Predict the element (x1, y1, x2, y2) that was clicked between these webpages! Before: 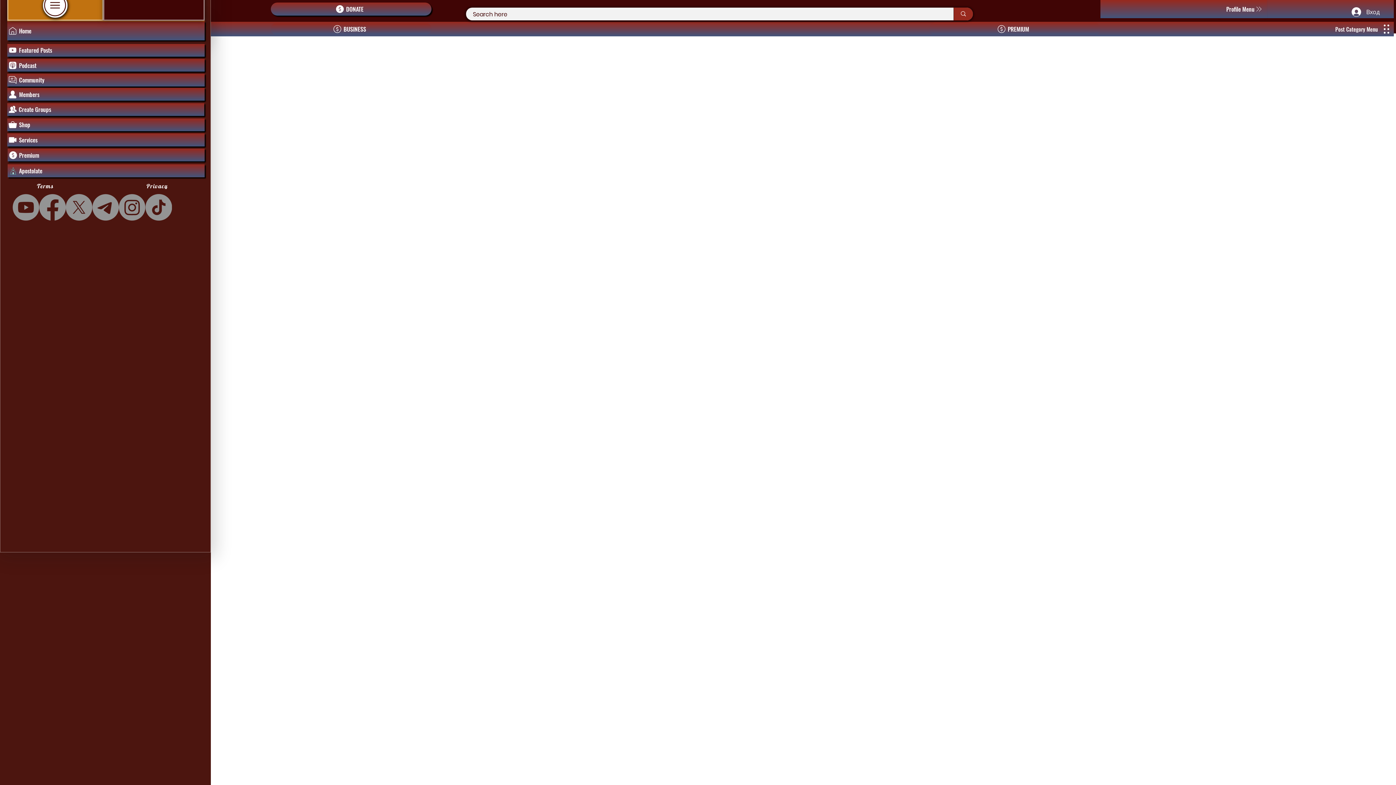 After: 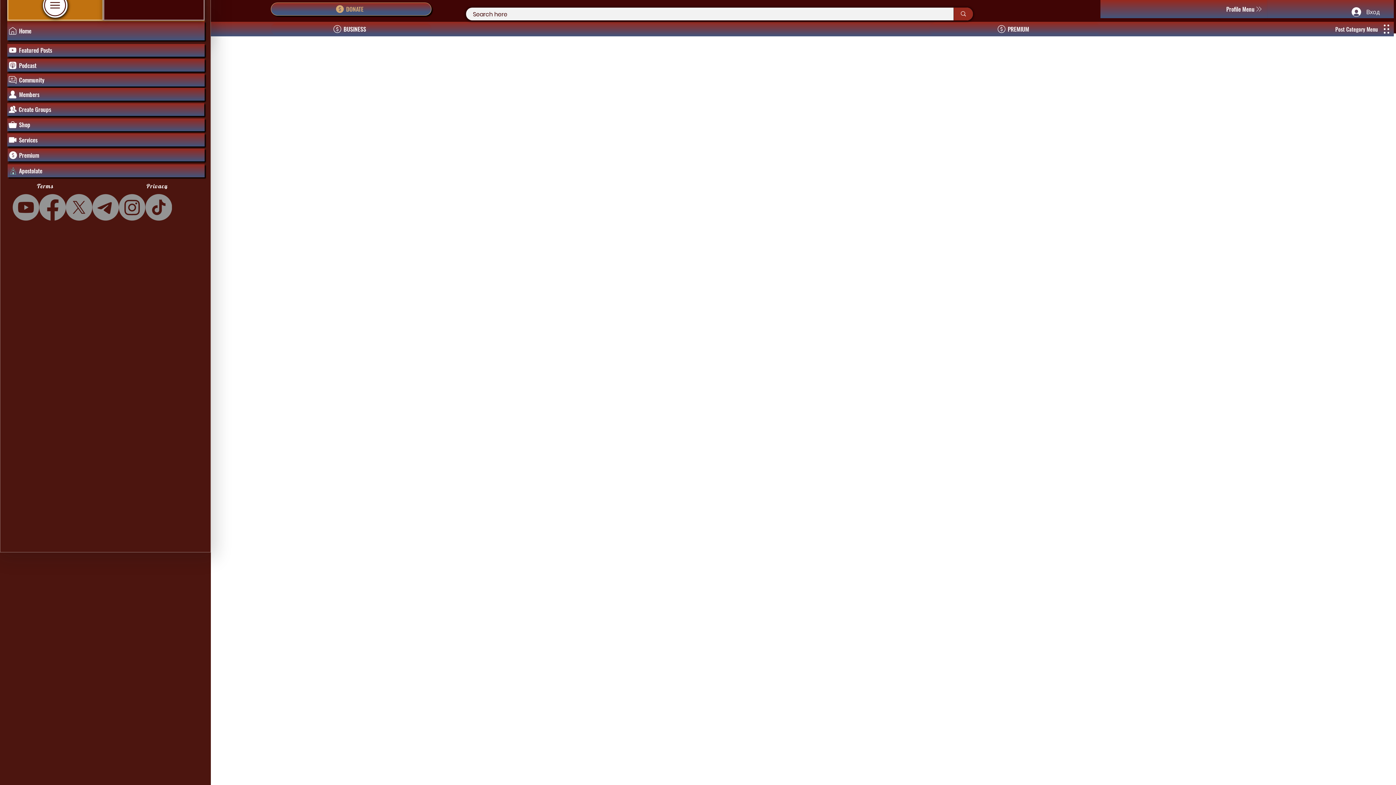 Action: bbox: (271, 2, 431, 15) label: DONATE